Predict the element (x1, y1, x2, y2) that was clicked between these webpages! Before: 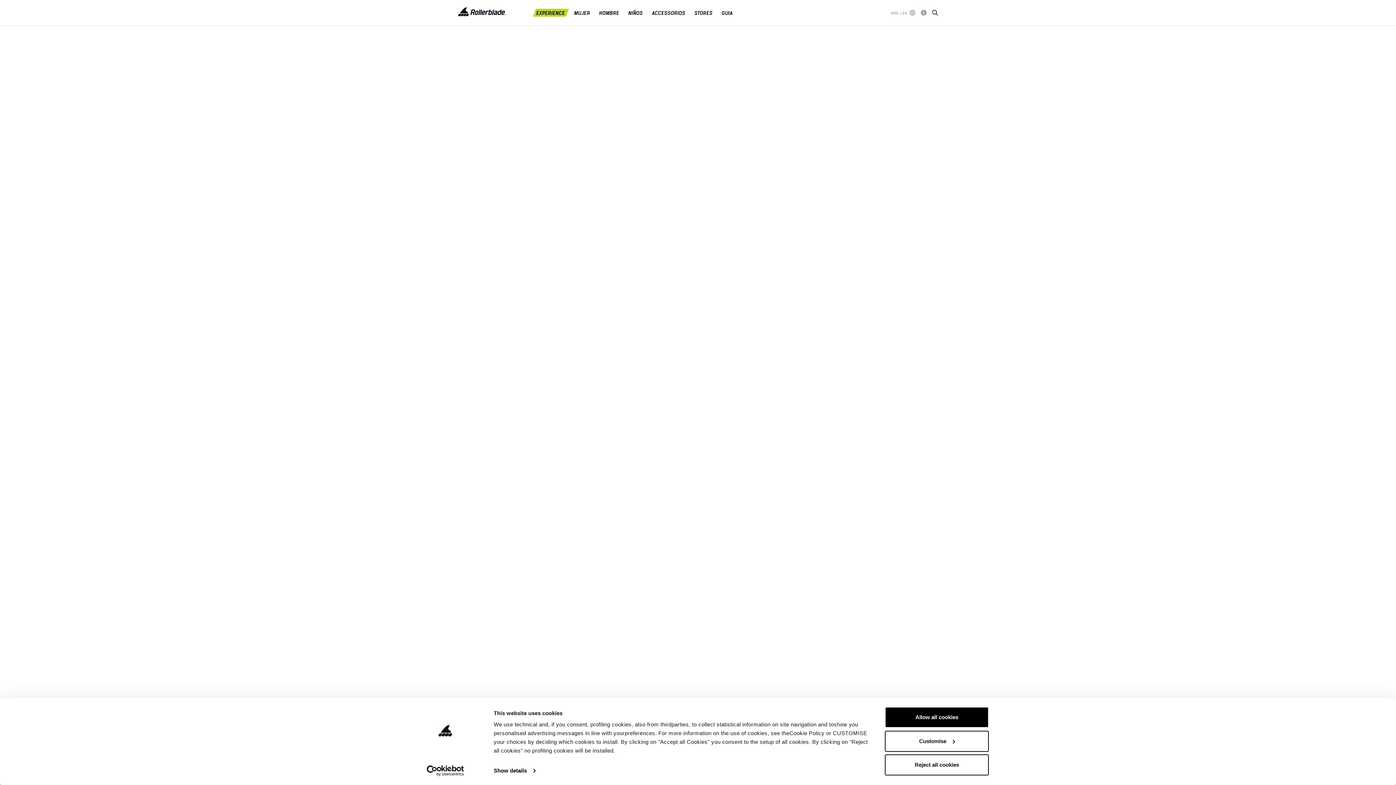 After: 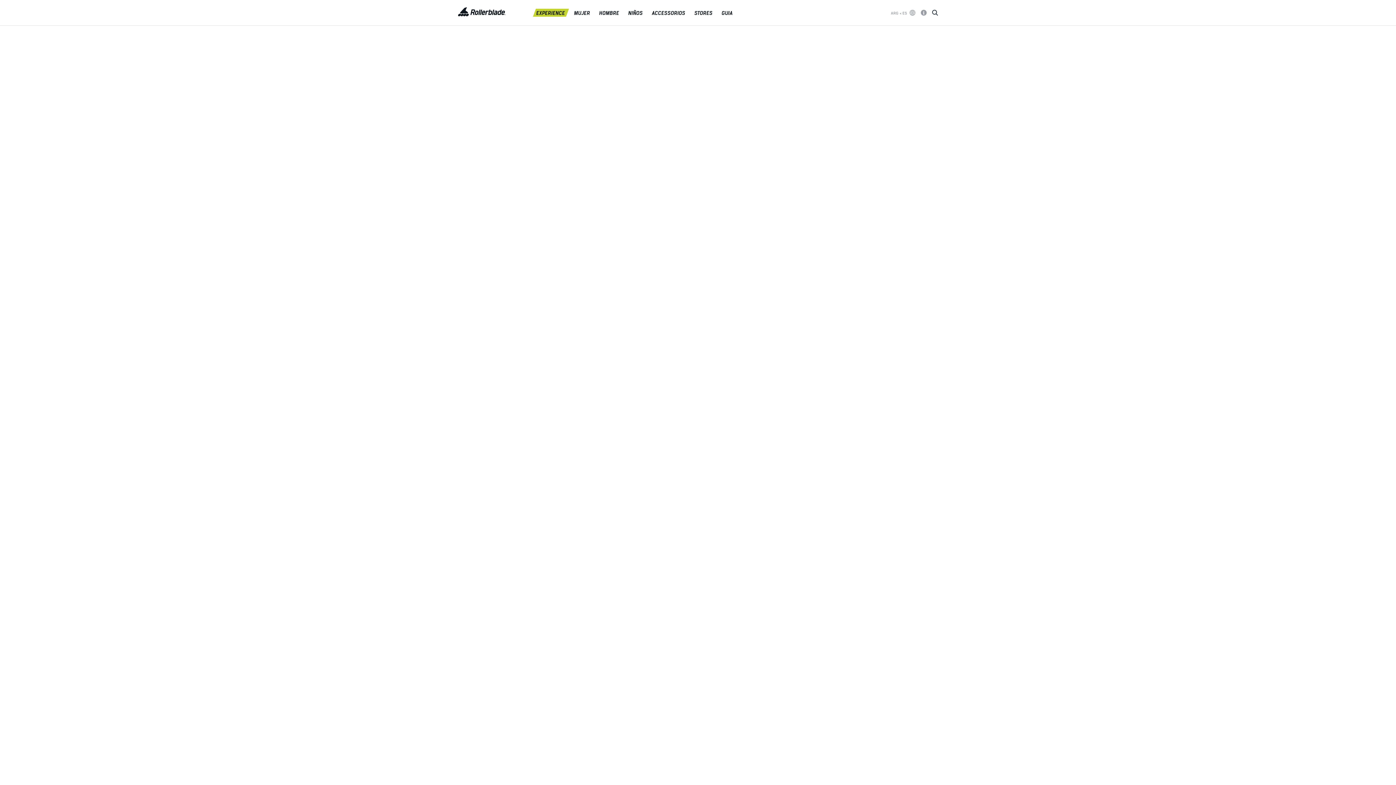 Action: bbox: (885, 754, 989, 775) label: Reject all cookies